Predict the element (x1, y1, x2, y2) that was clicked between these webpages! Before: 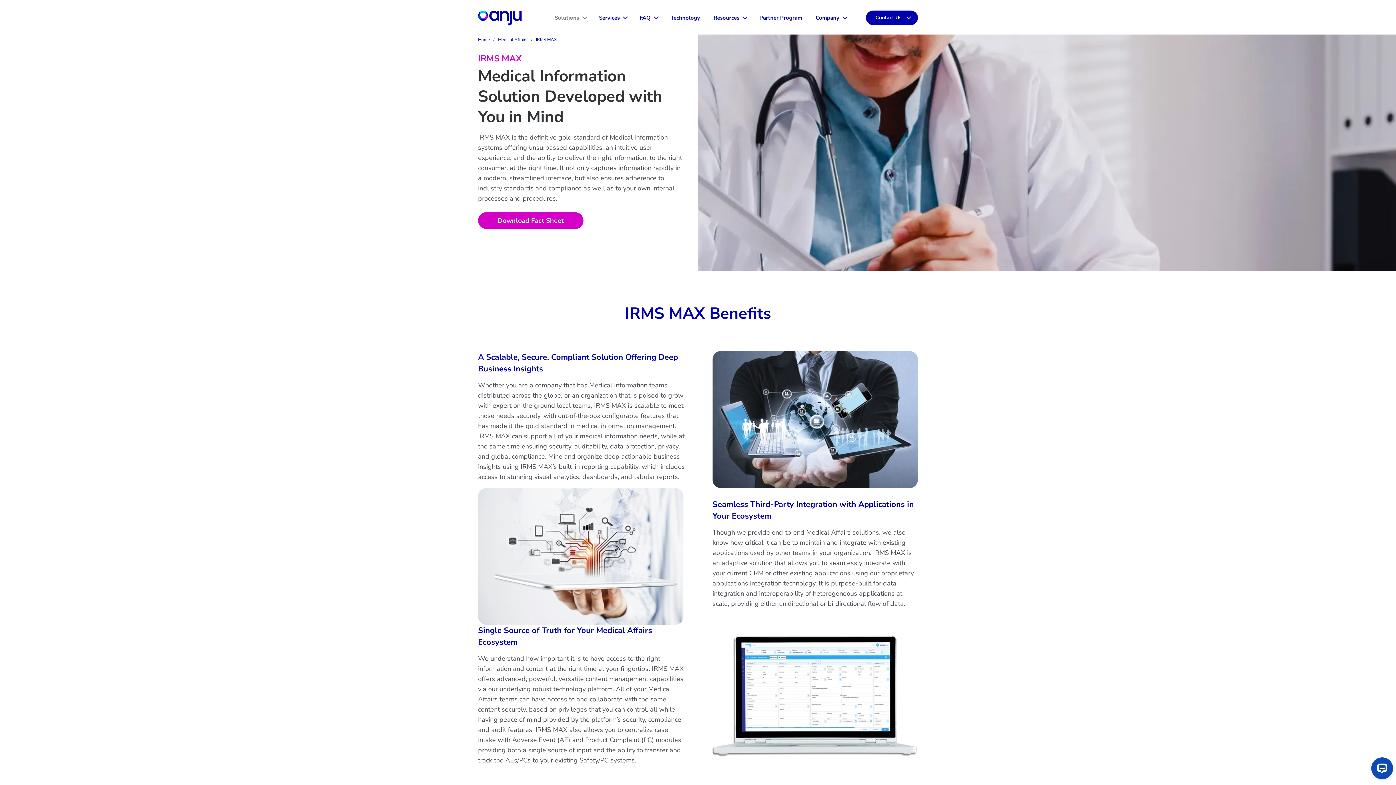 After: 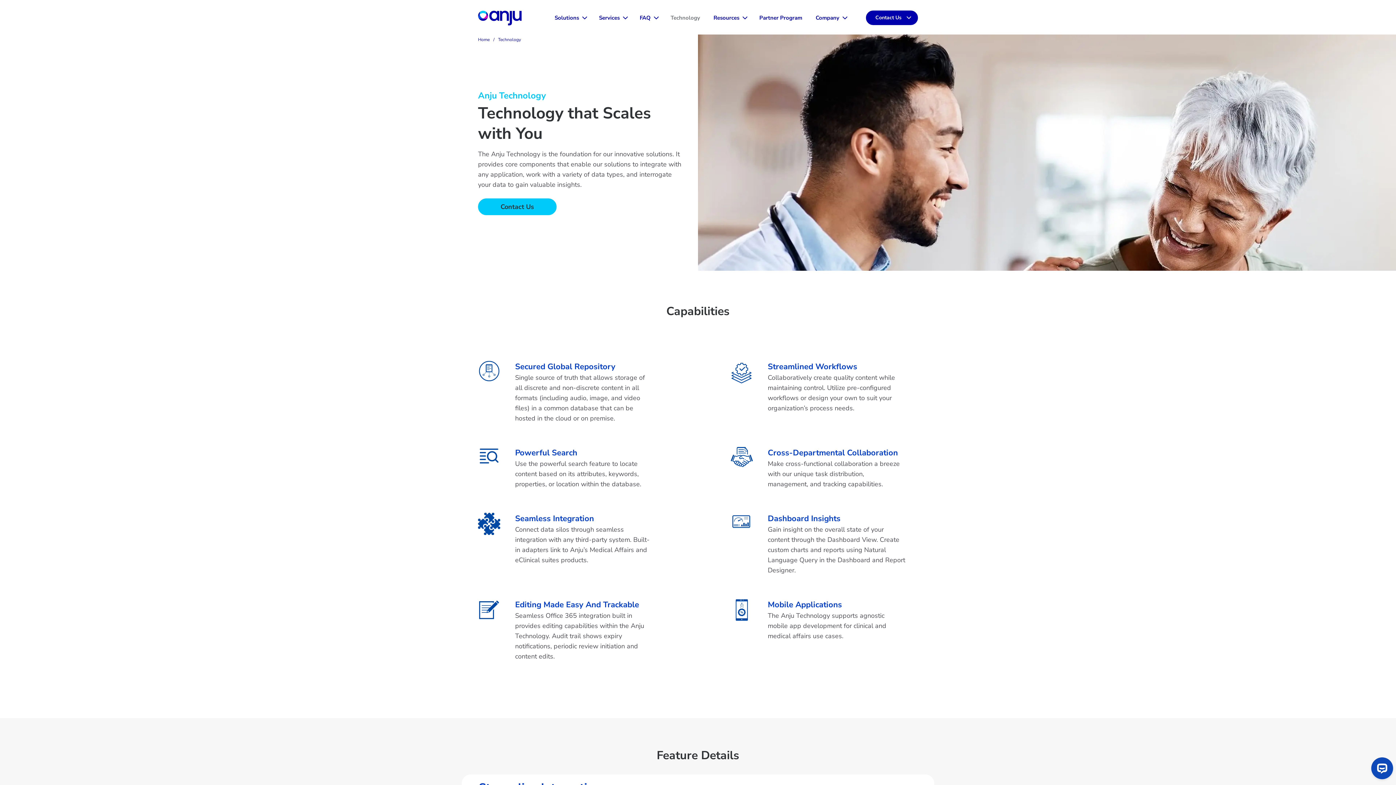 Action: bbox: (668, 11, 702, 24) label: Technology